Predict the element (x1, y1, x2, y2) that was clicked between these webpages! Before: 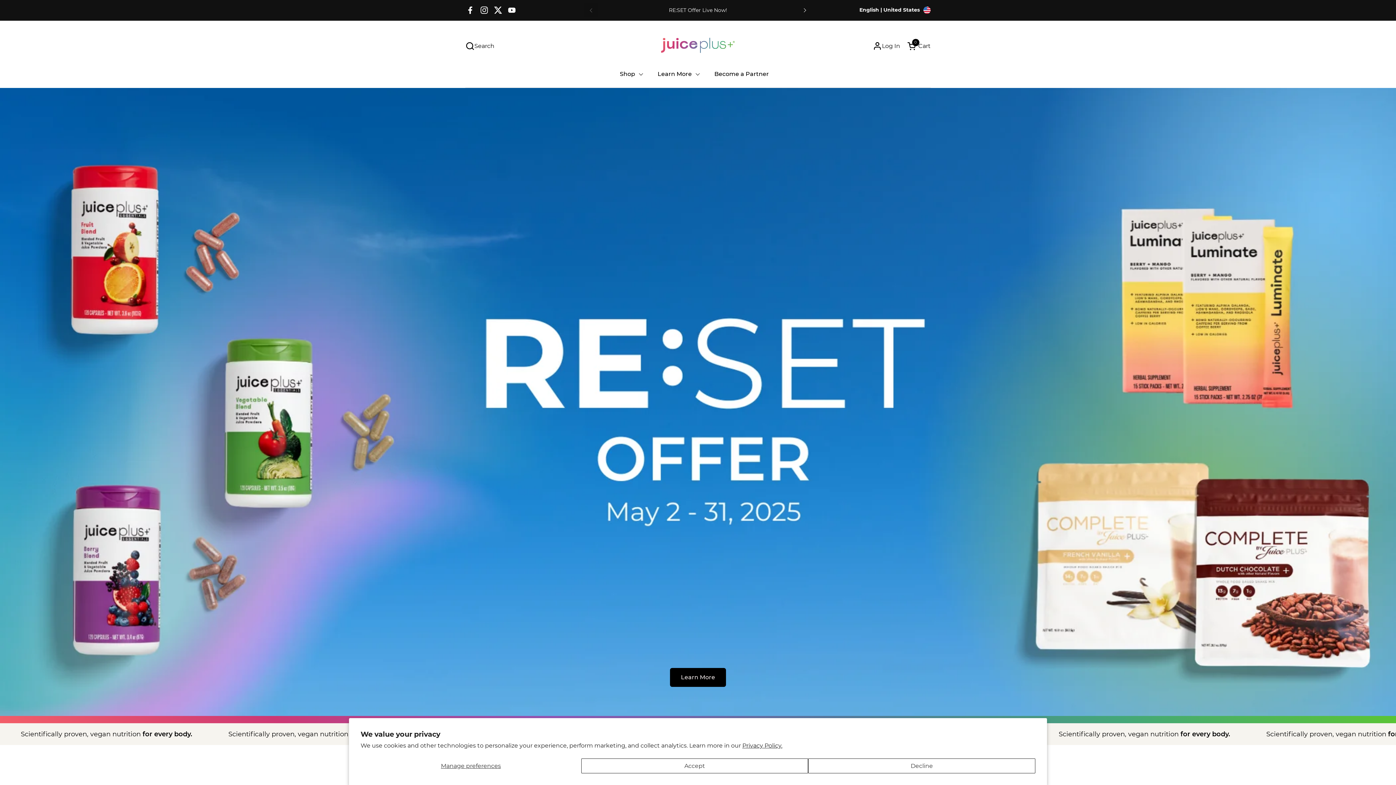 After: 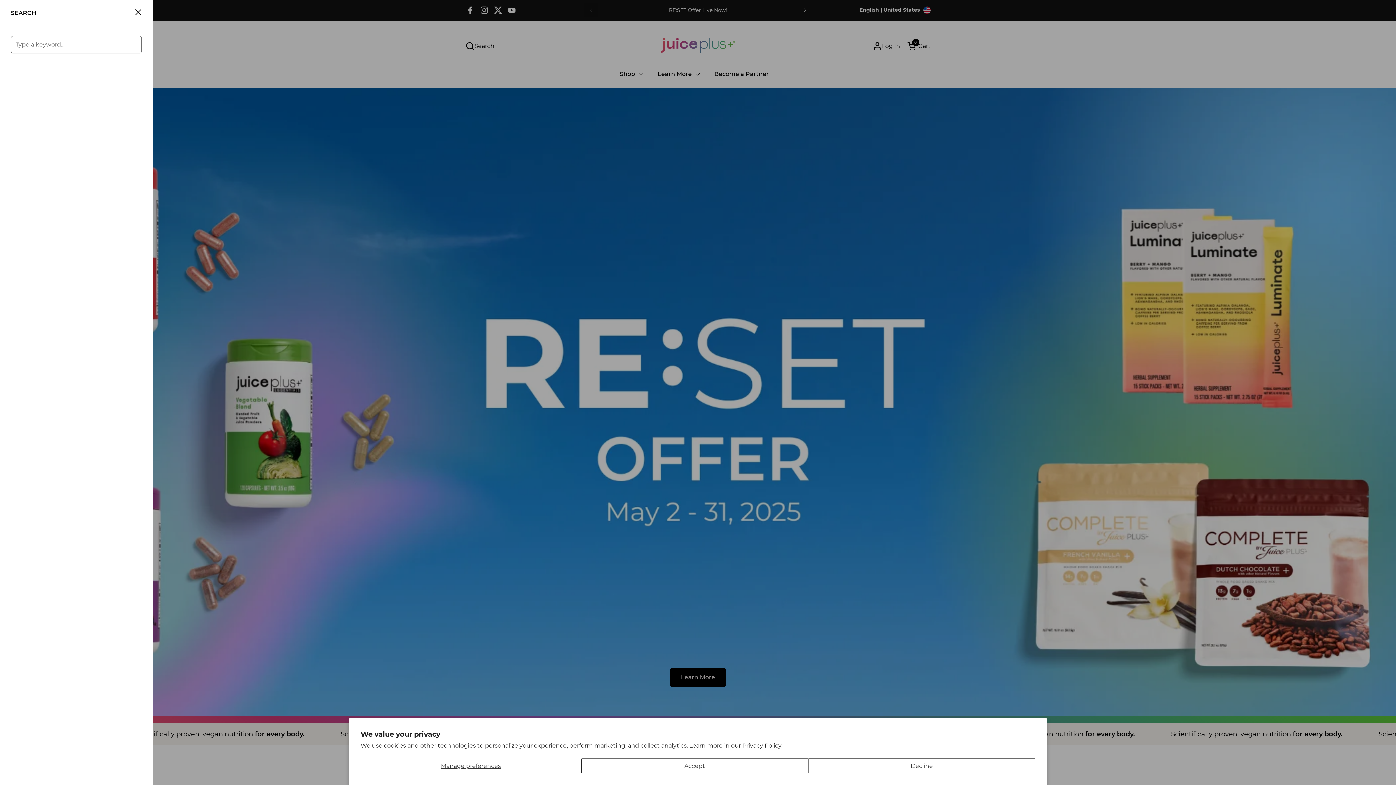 Action: label: Search bbox: (465, 41, 494, 50)